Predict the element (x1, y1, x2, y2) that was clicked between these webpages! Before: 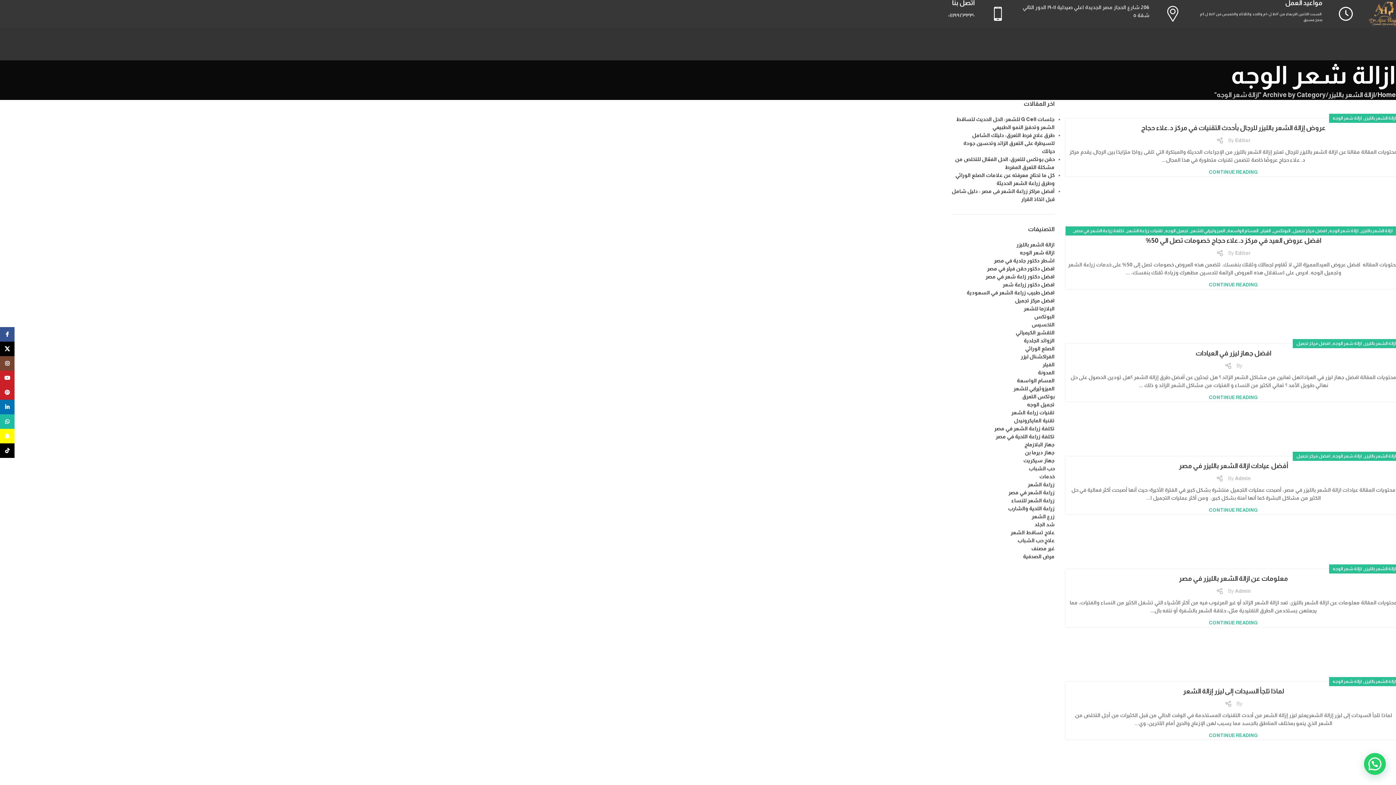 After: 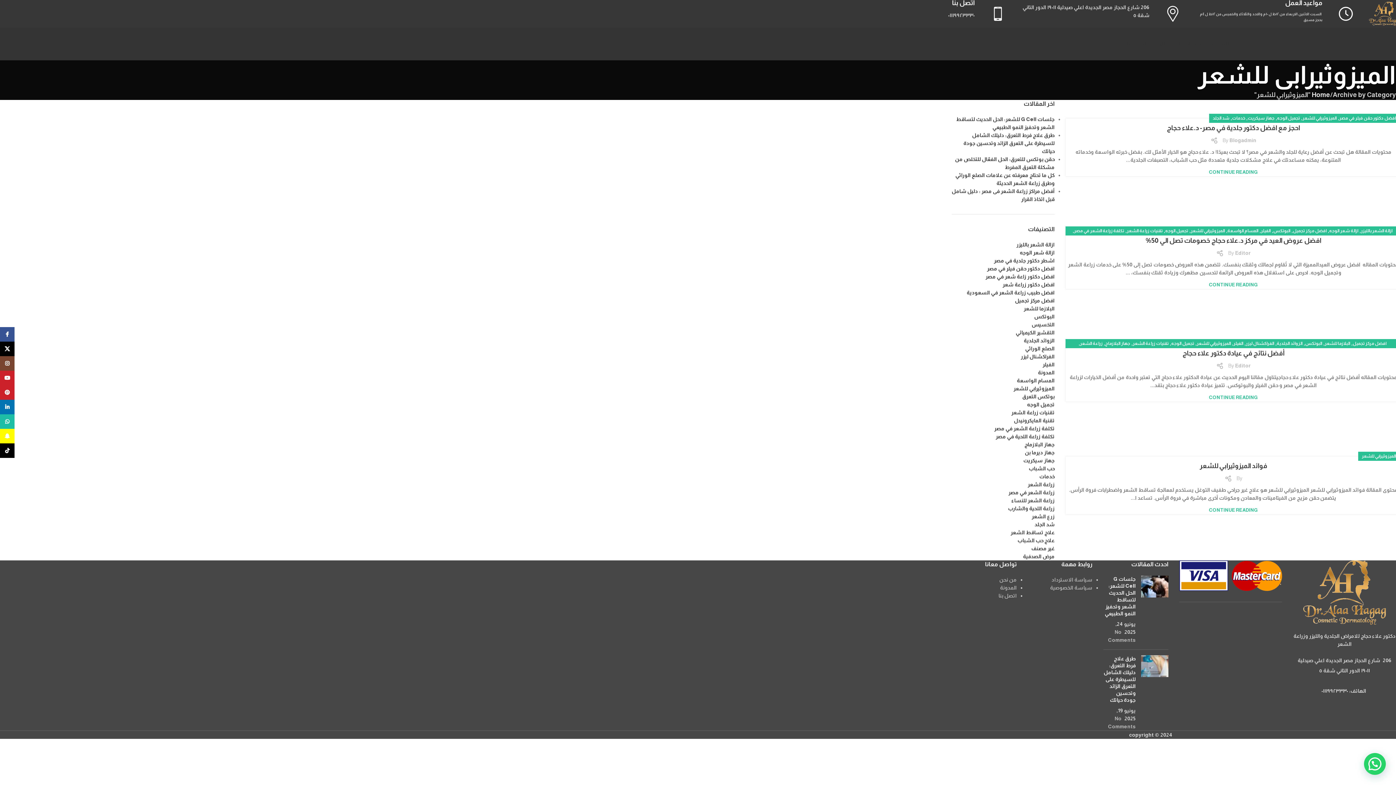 Action: label: الميزوثيرابي للشعر bbox: (1191, 226, 1225, 235)